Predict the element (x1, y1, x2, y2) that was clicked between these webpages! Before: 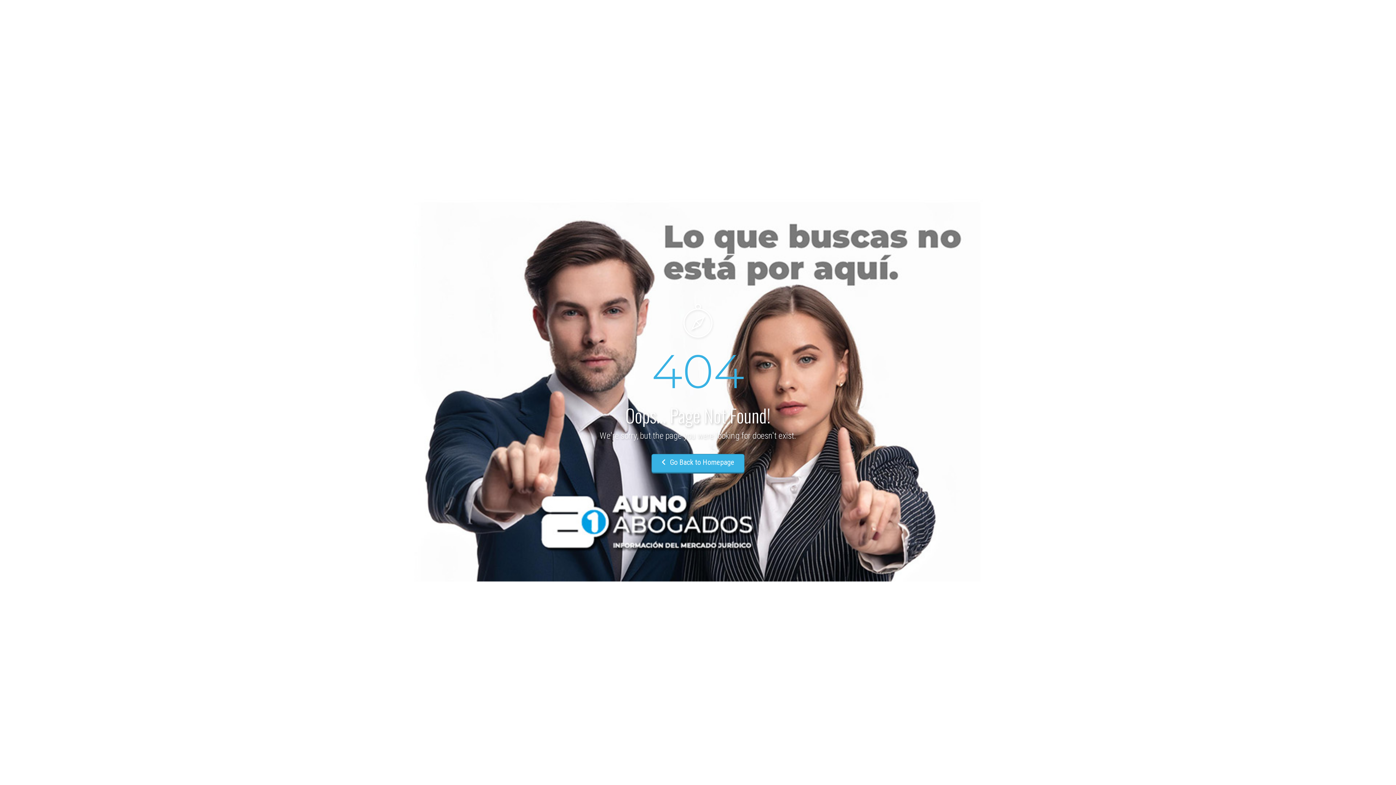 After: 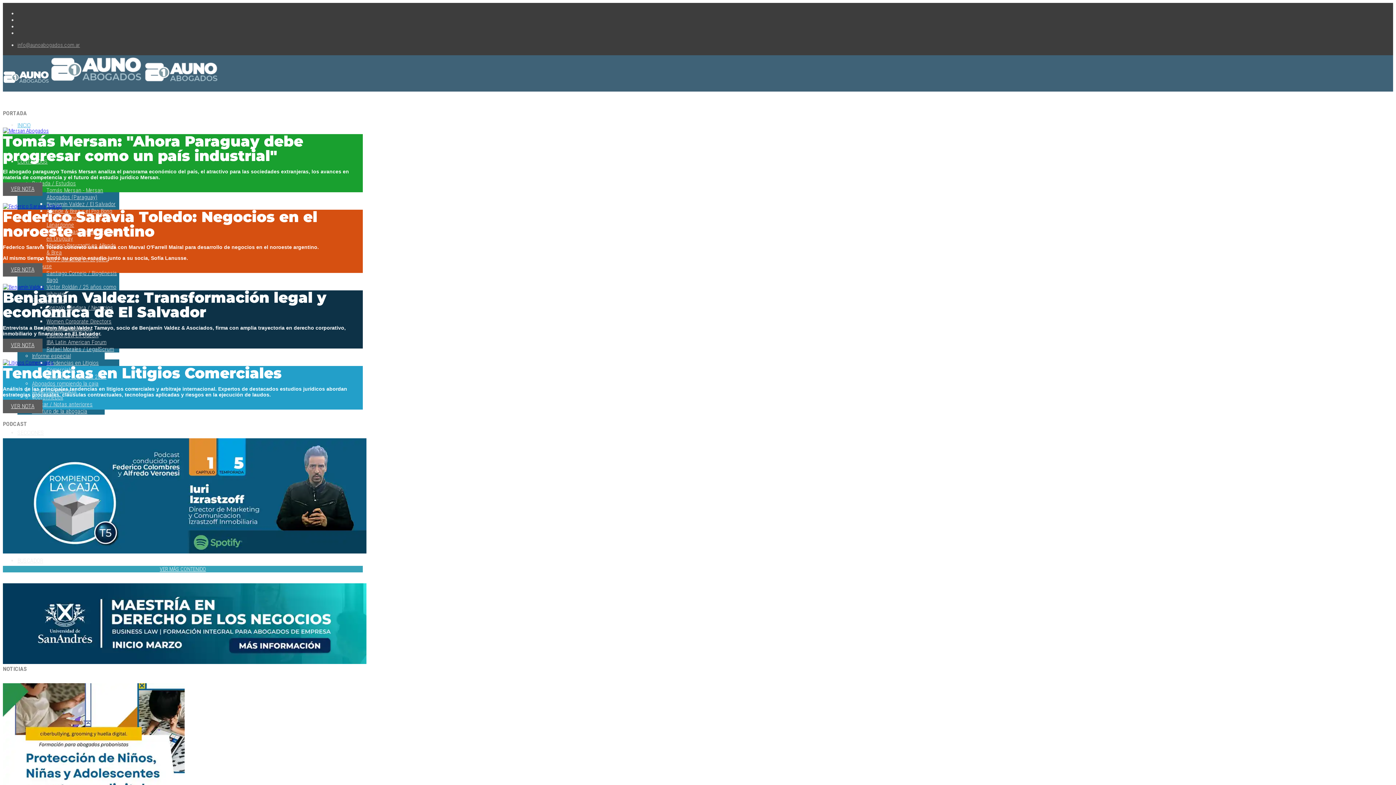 Action: bbox: (651, 454, 744, 473) label:  Go Back to Homepage